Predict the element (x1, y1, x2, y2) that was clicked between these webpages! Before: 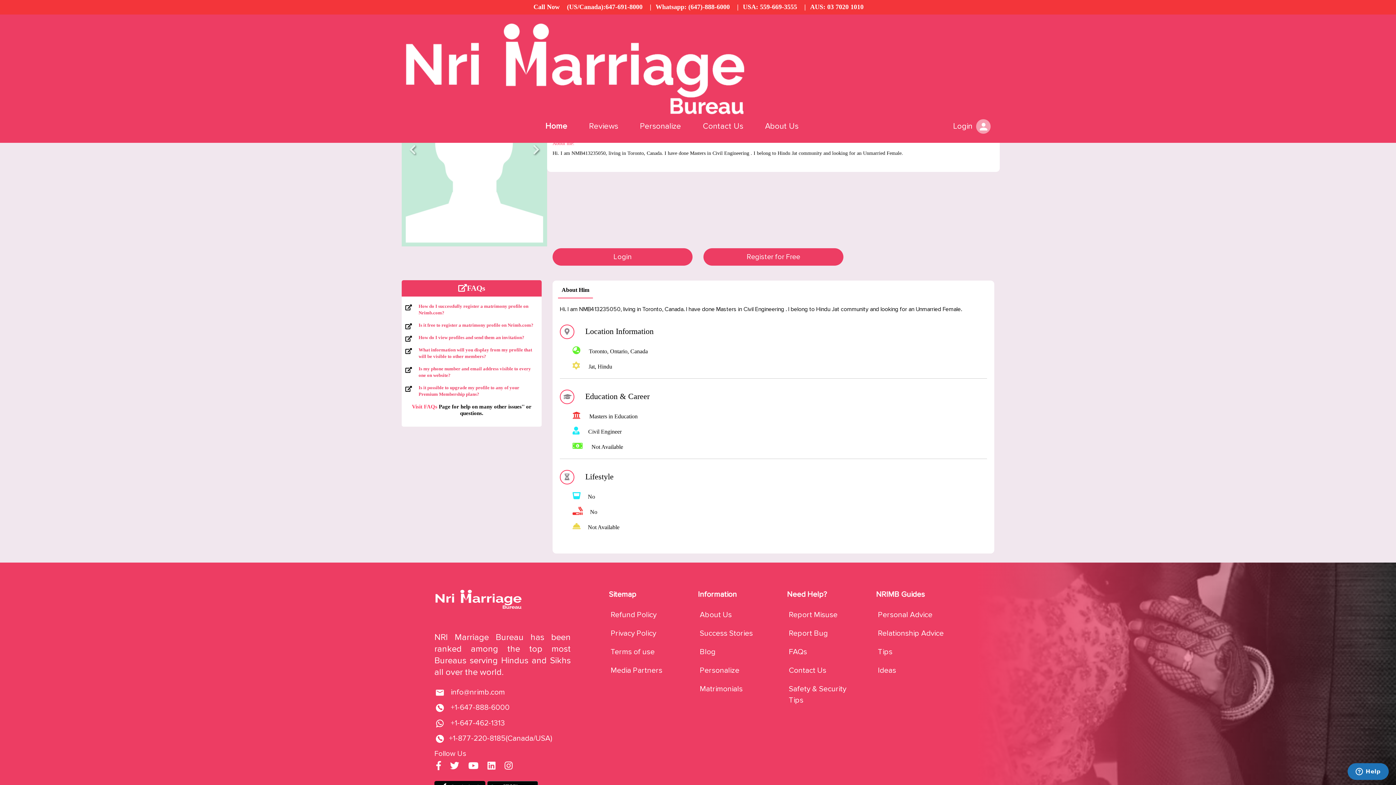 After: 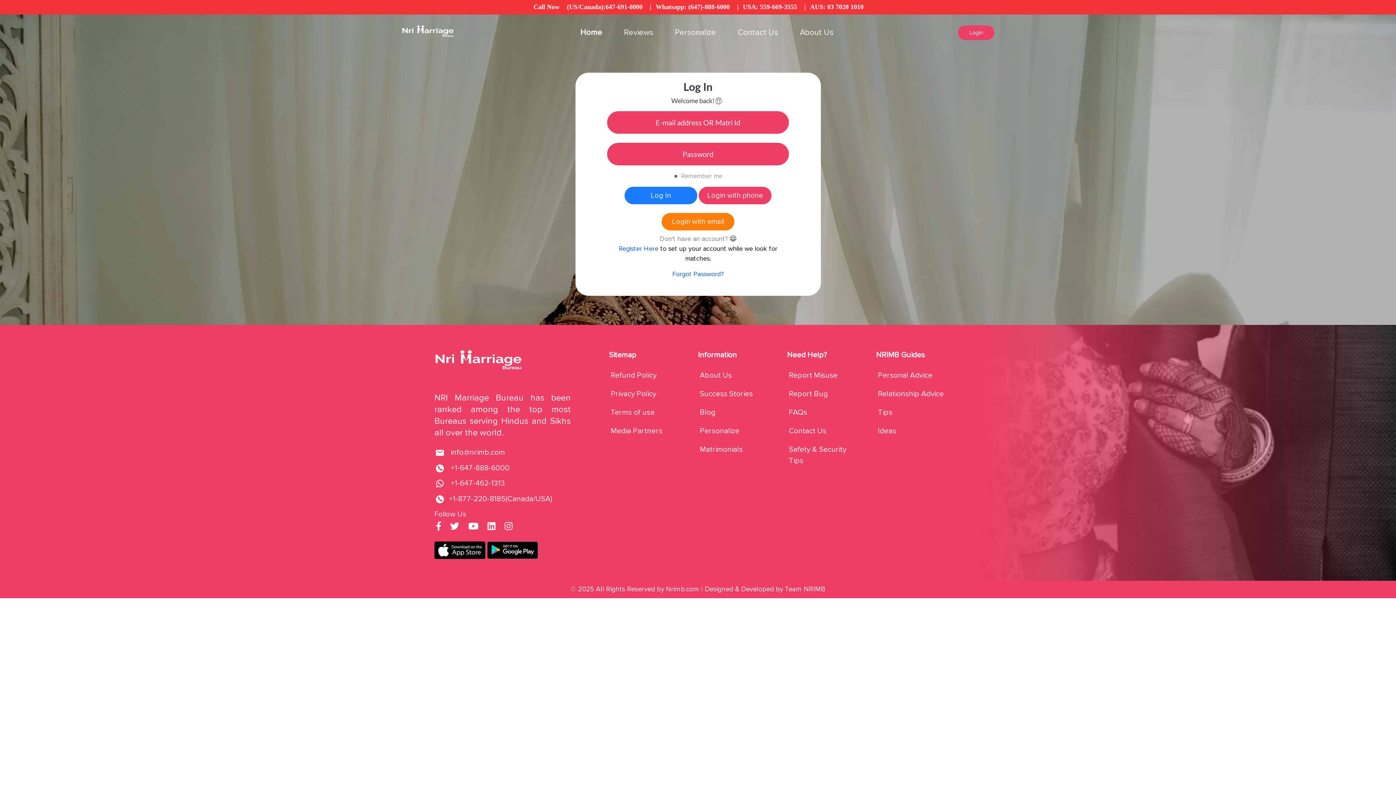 Action: label: Login bbox: (953, 119, 994, 133)